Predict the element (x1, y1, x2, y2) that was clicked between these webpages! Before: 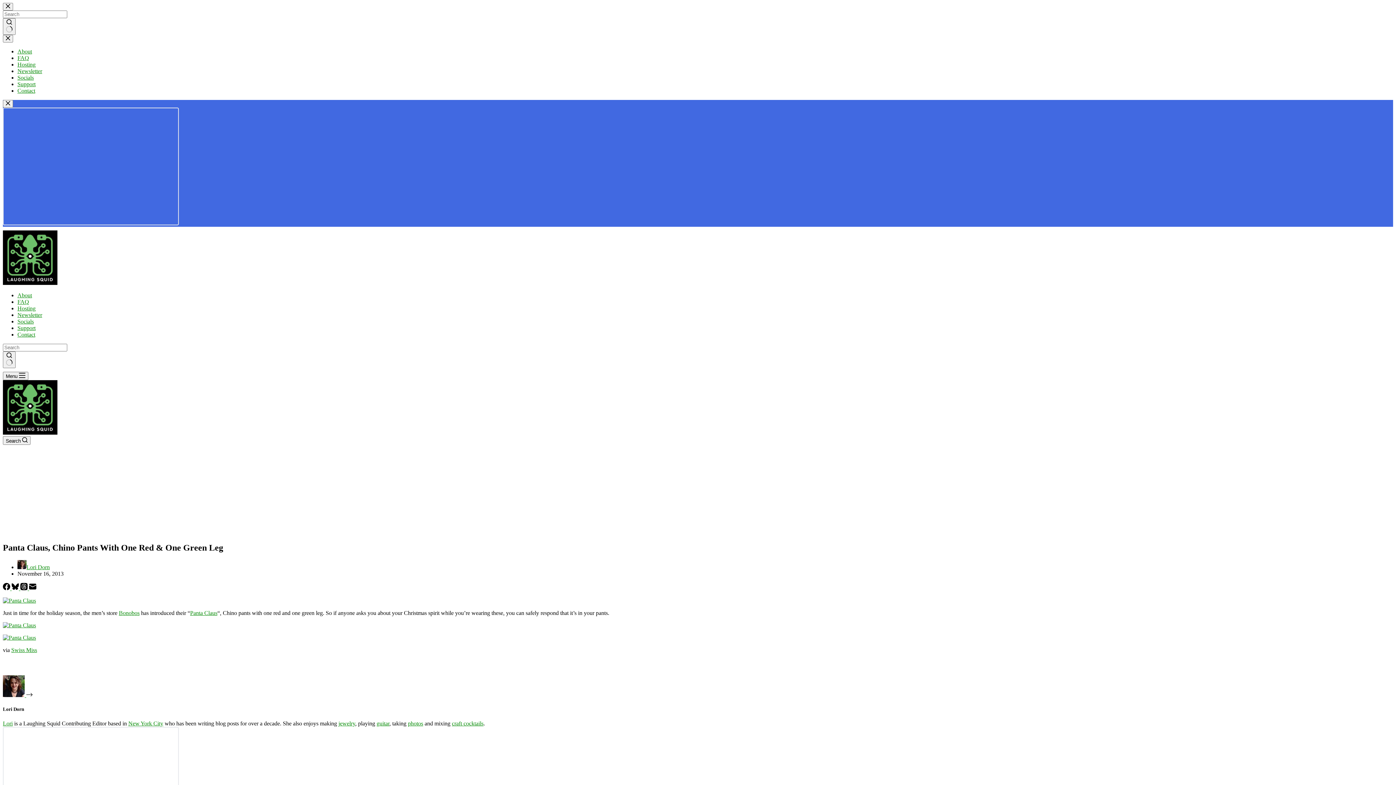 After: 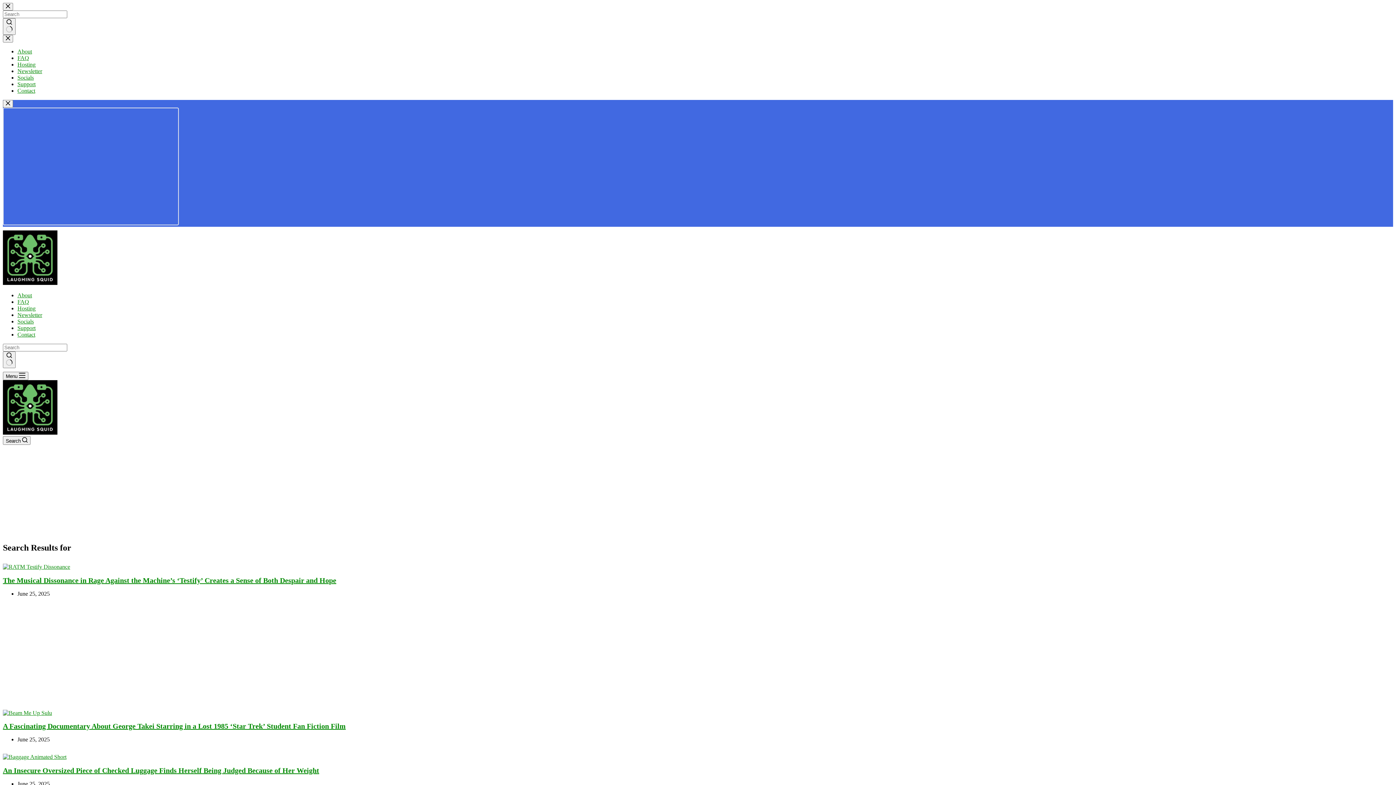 Action: bbox: (2, 351, 15, 368) label: Search button